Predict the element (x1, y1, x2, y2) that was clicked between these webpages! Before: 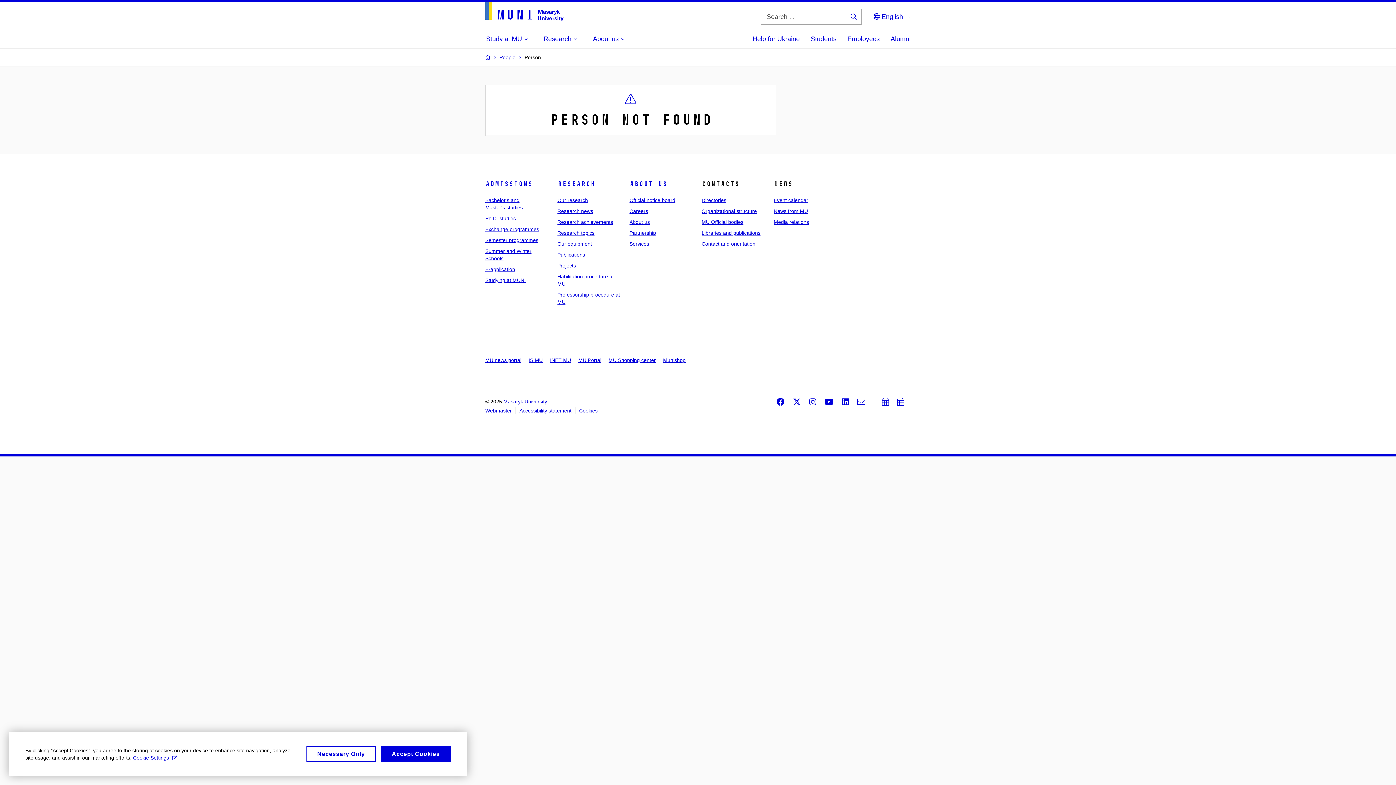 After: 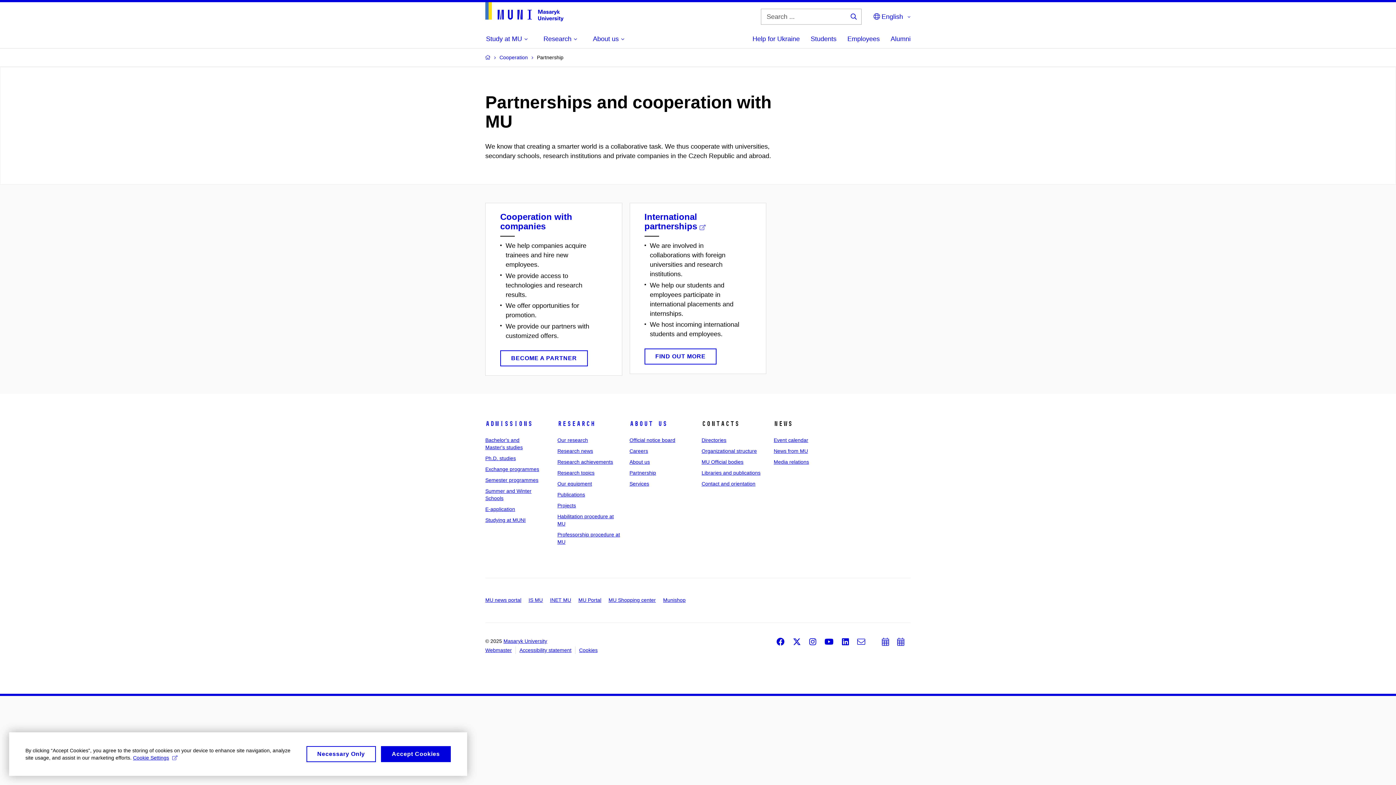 Action: bbox: (629, 230, 656, 236) label: Partnership